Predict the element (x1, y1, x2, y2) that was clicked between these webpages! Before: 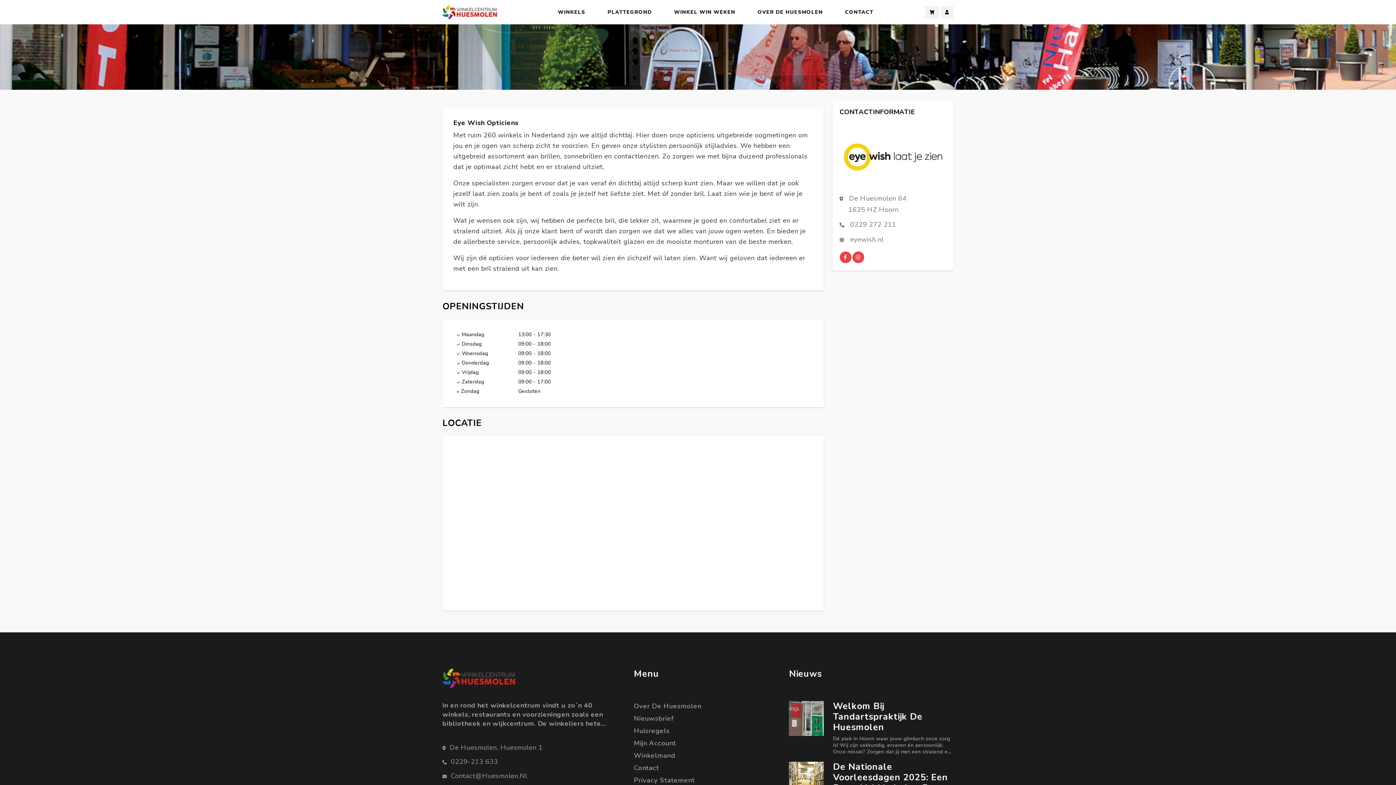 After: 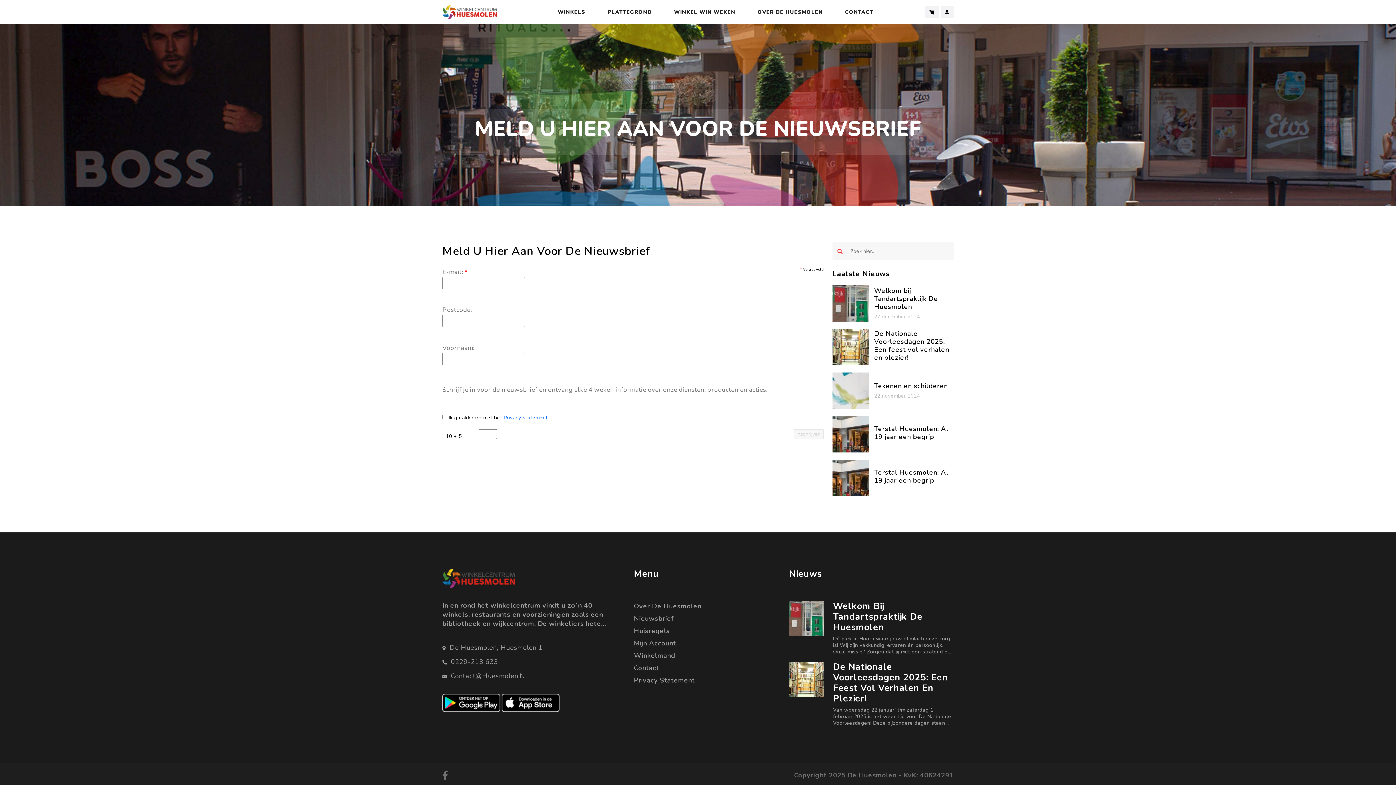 Action: label: Nieuwsbrief bbox: (634, 714, 674, 723)